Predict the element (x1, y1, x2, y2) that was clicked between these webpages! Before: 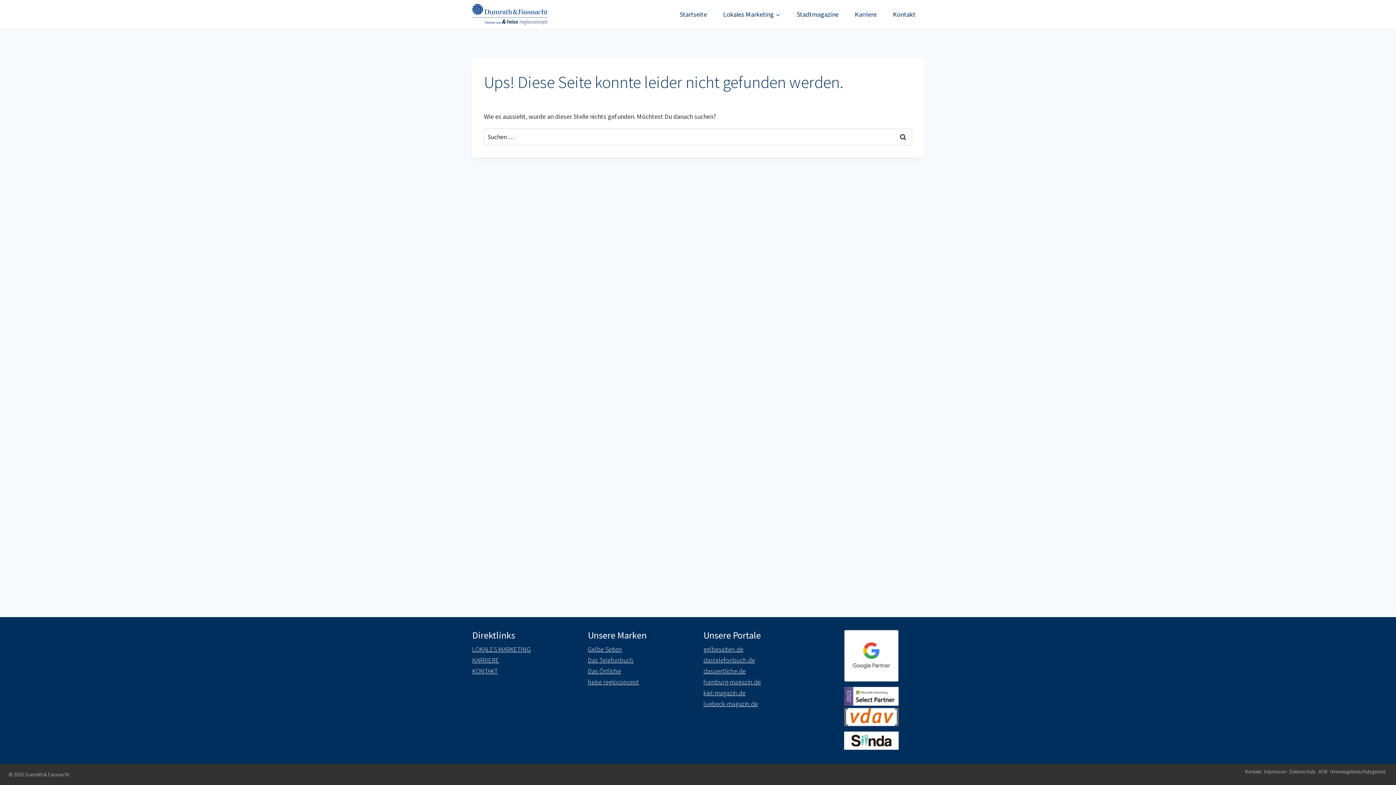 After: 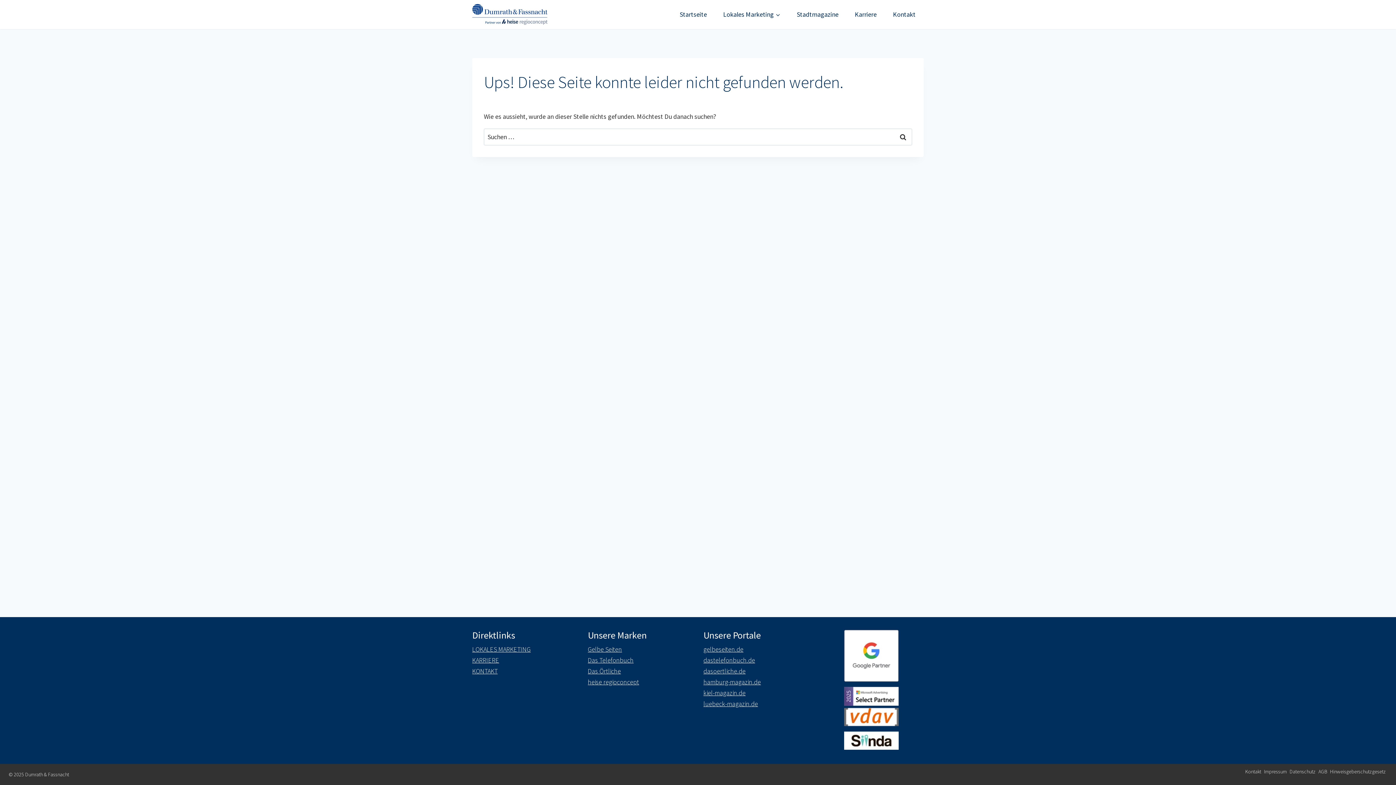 Action: bbox: (844, 630, 898, 682)